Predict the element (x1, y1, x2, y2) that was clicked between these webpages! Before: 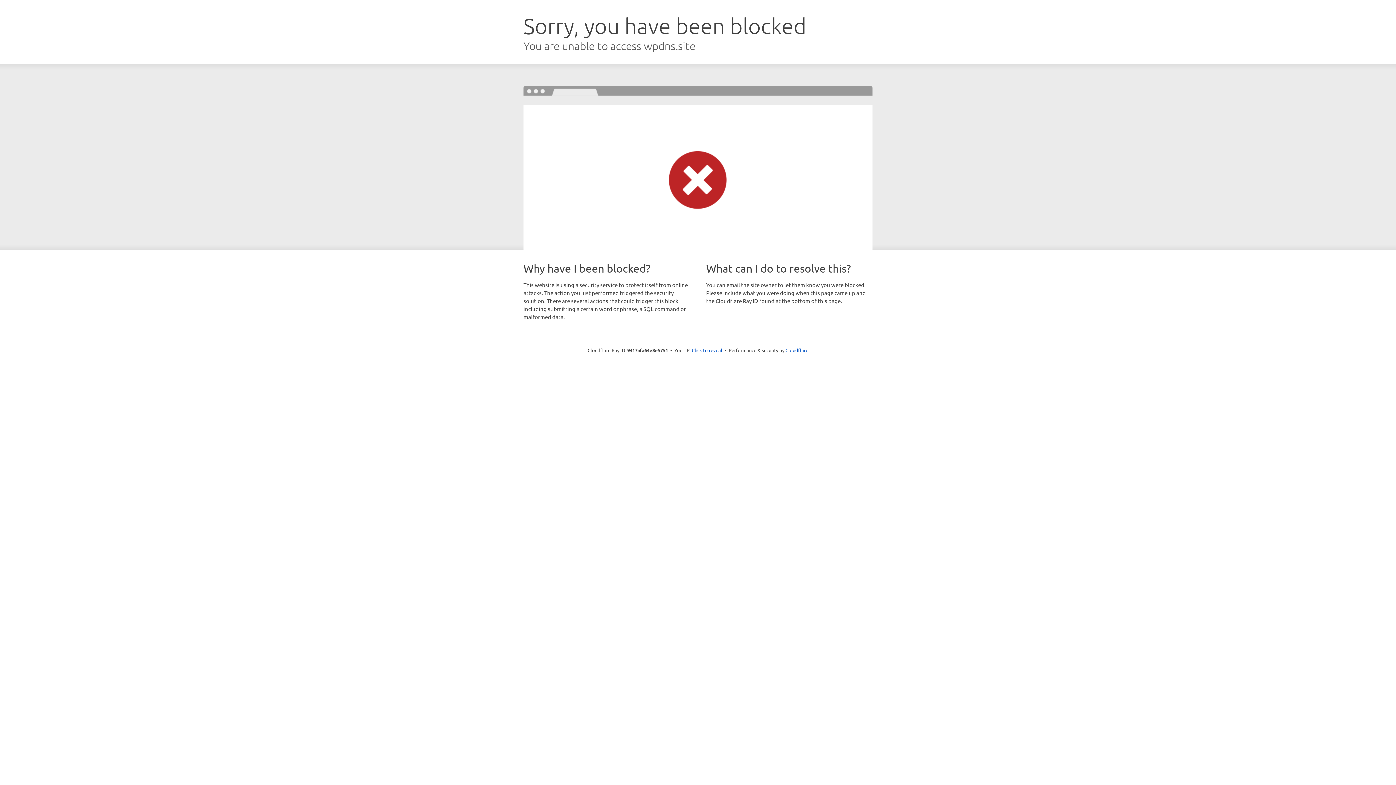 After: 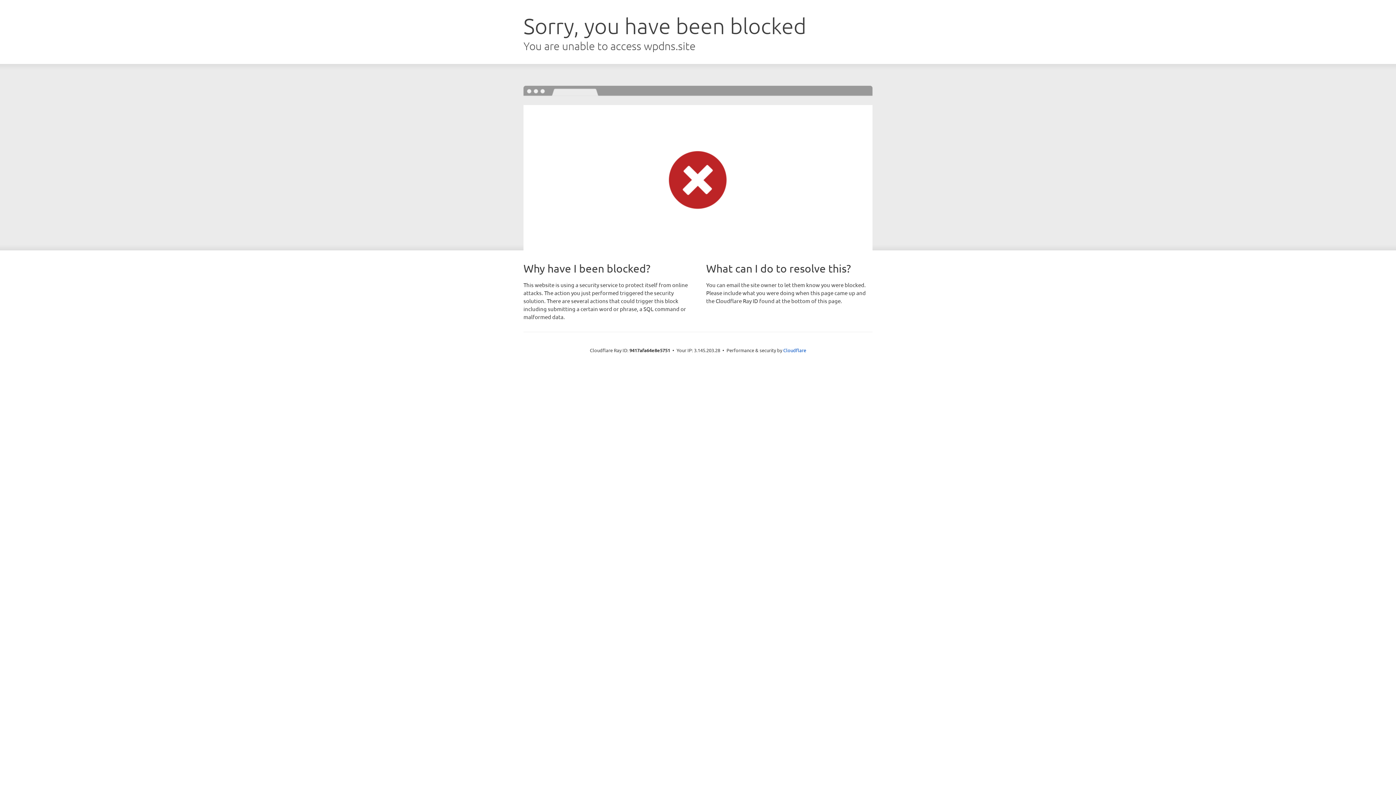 Action: label: Click to reveal bbox: (692, 346, 722, 353)